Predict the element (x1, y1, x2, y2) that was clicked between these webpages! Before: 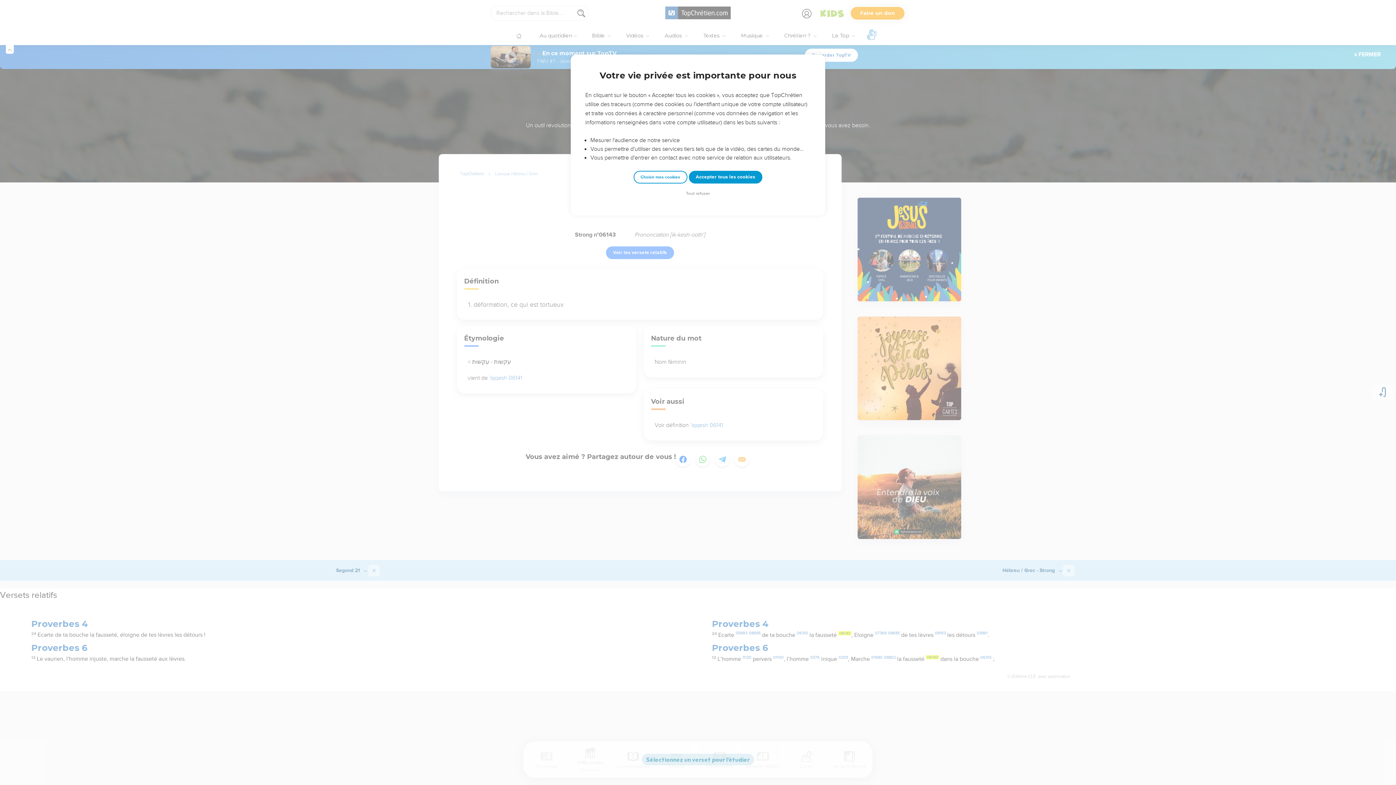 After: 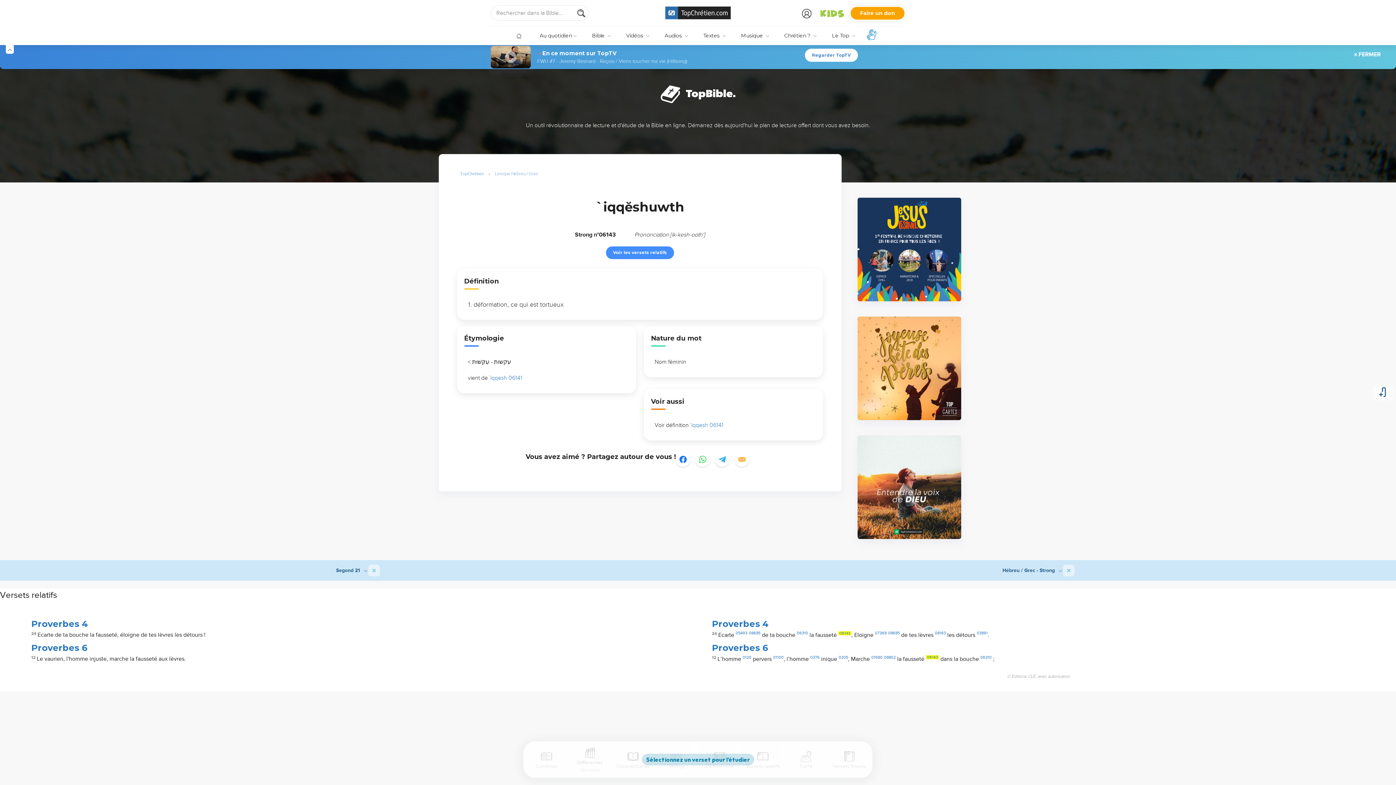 Action: label: Accepter tous les cookies bbox: (688, 170, 762, 183)